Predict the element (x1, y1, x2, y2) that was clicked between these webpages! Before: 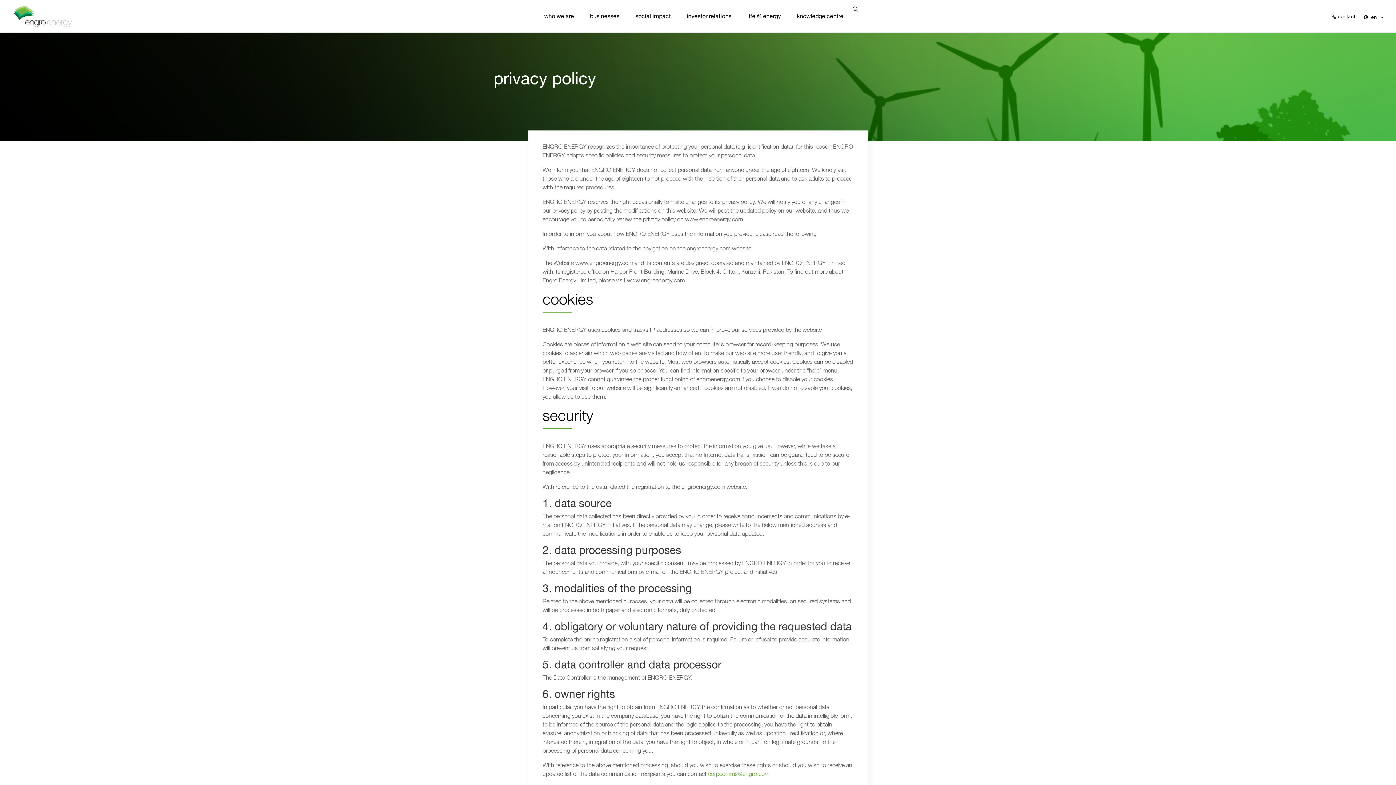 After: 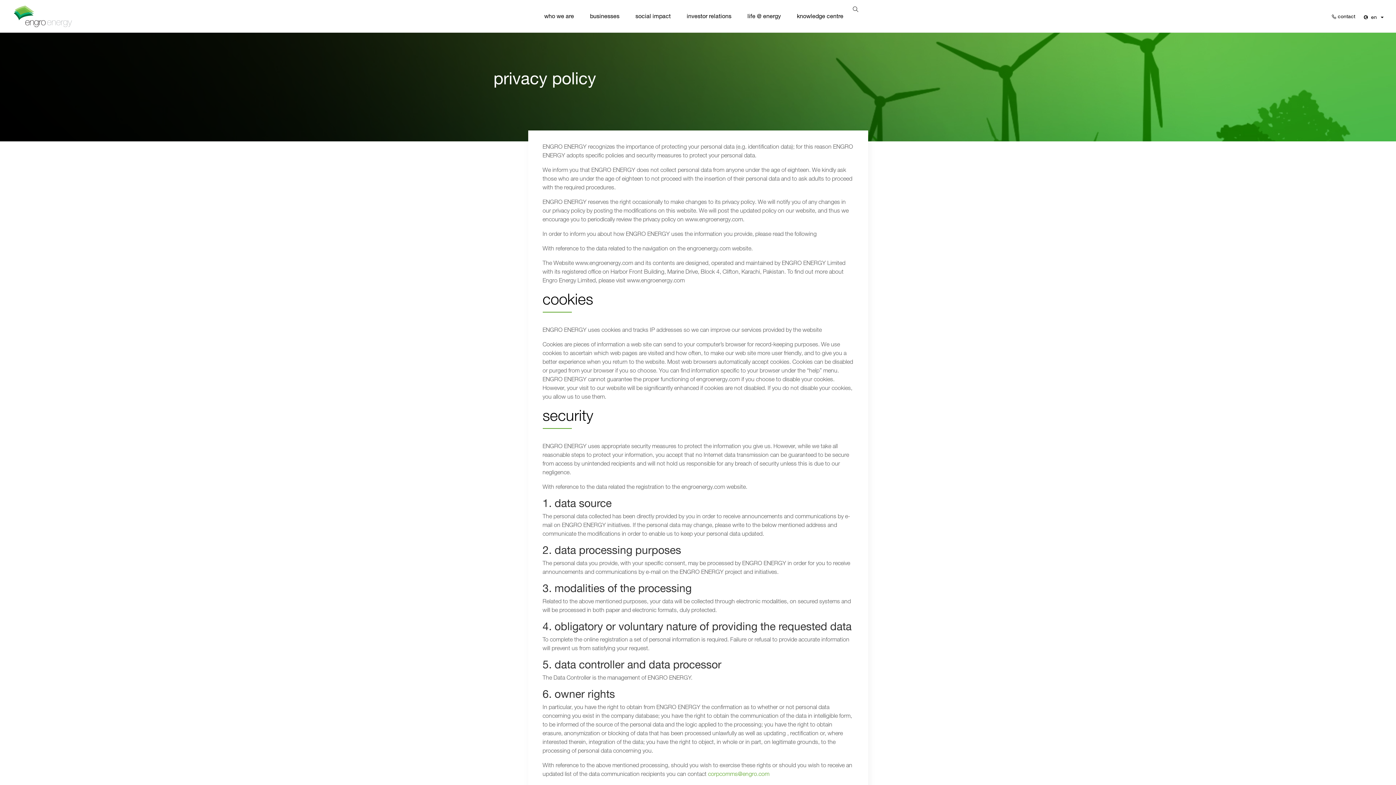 Action: label: Youtube bbox: (1322, 146, 1333, 158)